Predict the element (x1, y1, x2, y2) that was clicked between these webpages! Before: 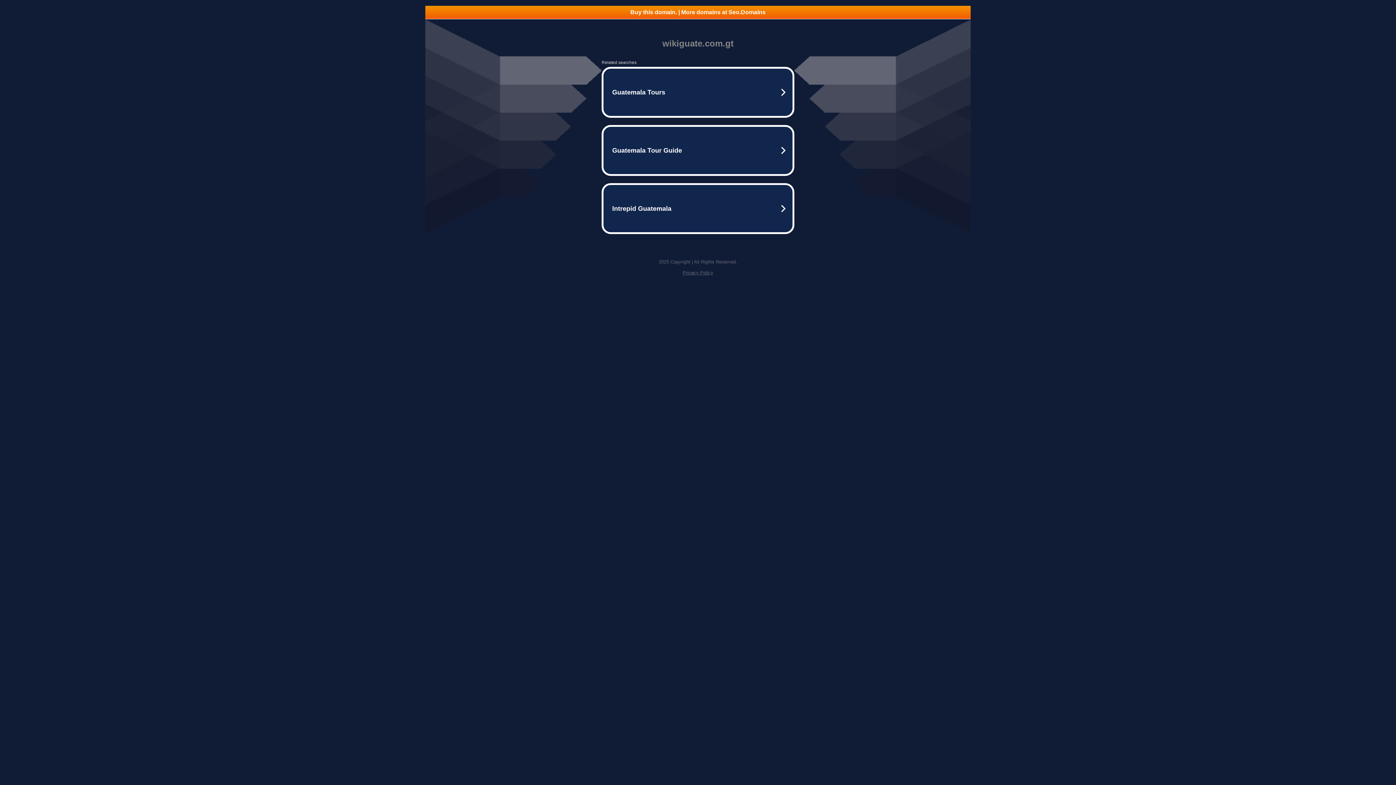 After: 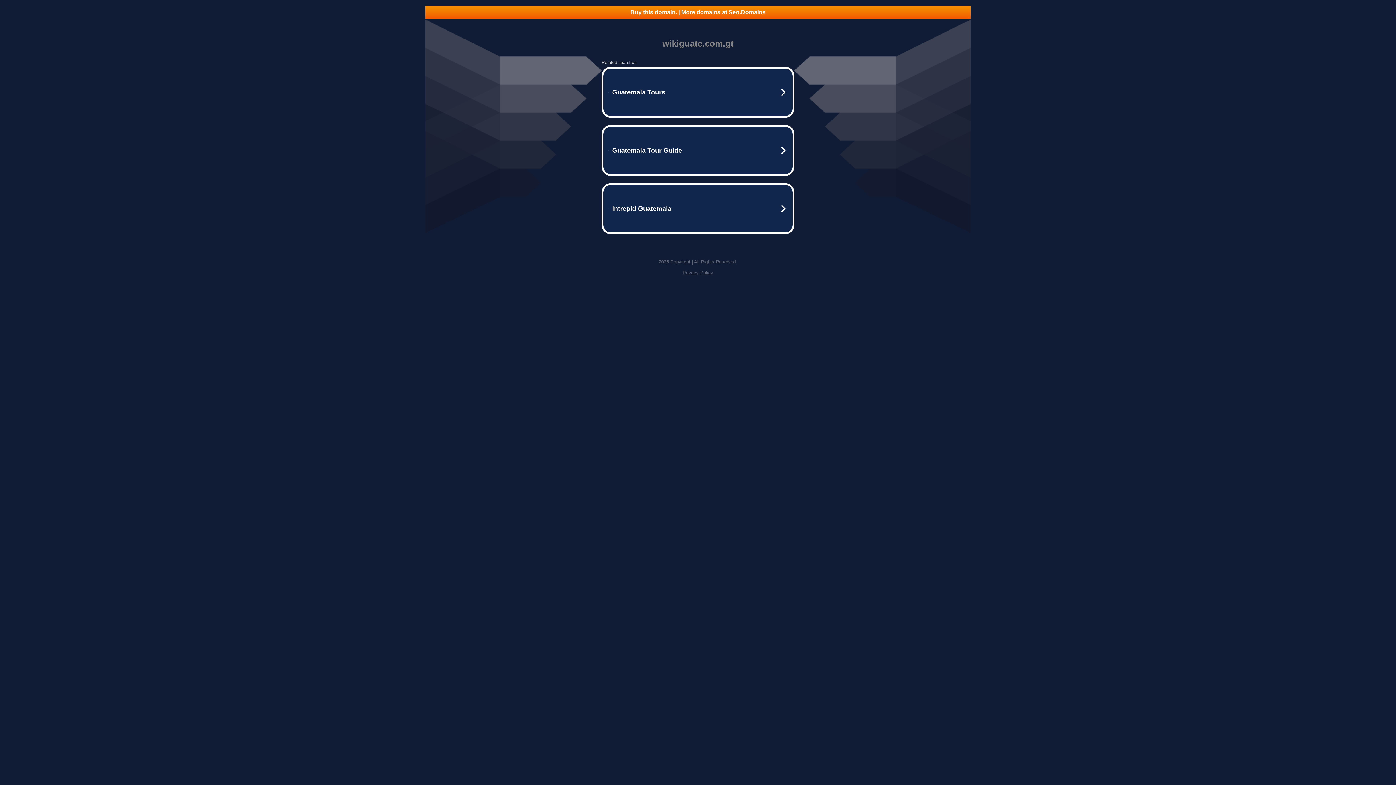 Action: bbox: (425, 5, 970, 18) label: Buy this domain. | More domains at Seo.Domains